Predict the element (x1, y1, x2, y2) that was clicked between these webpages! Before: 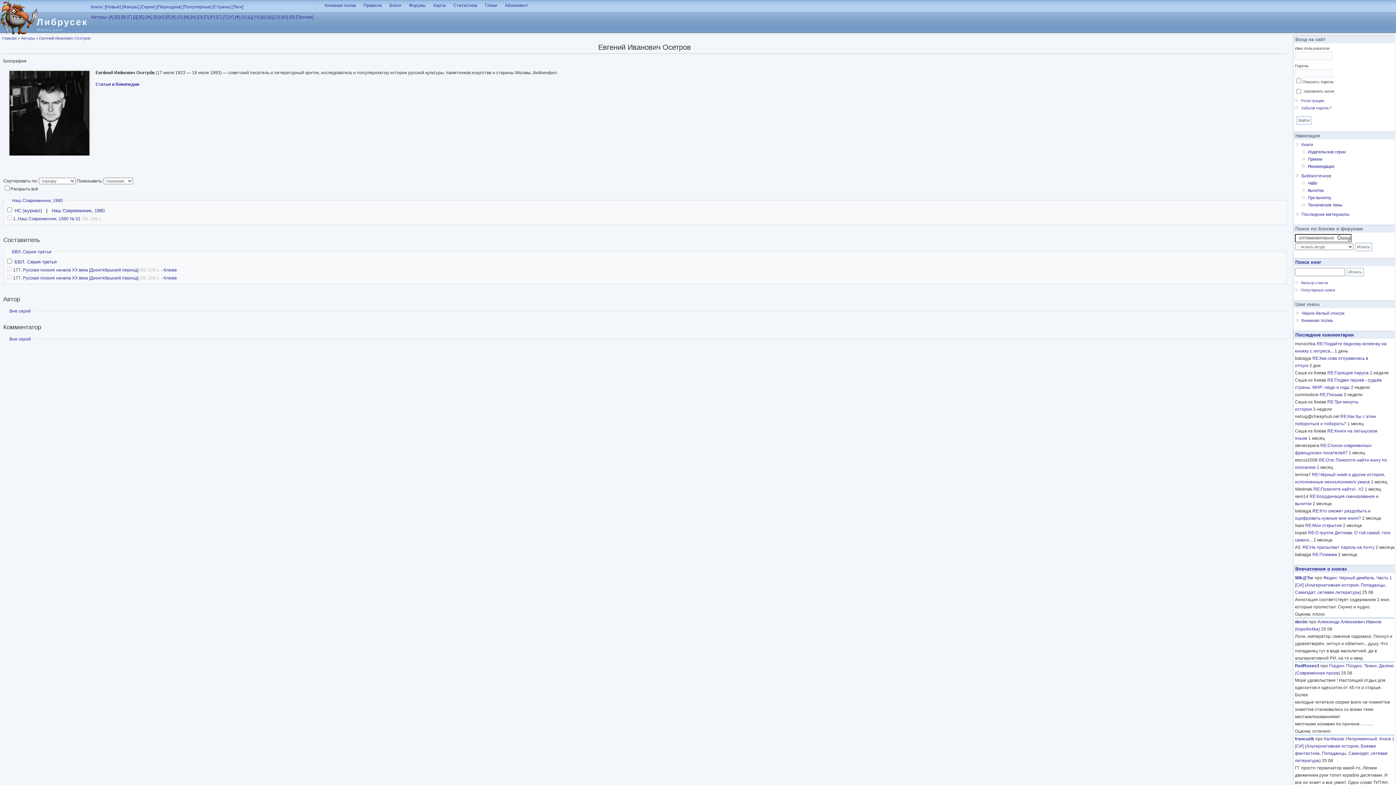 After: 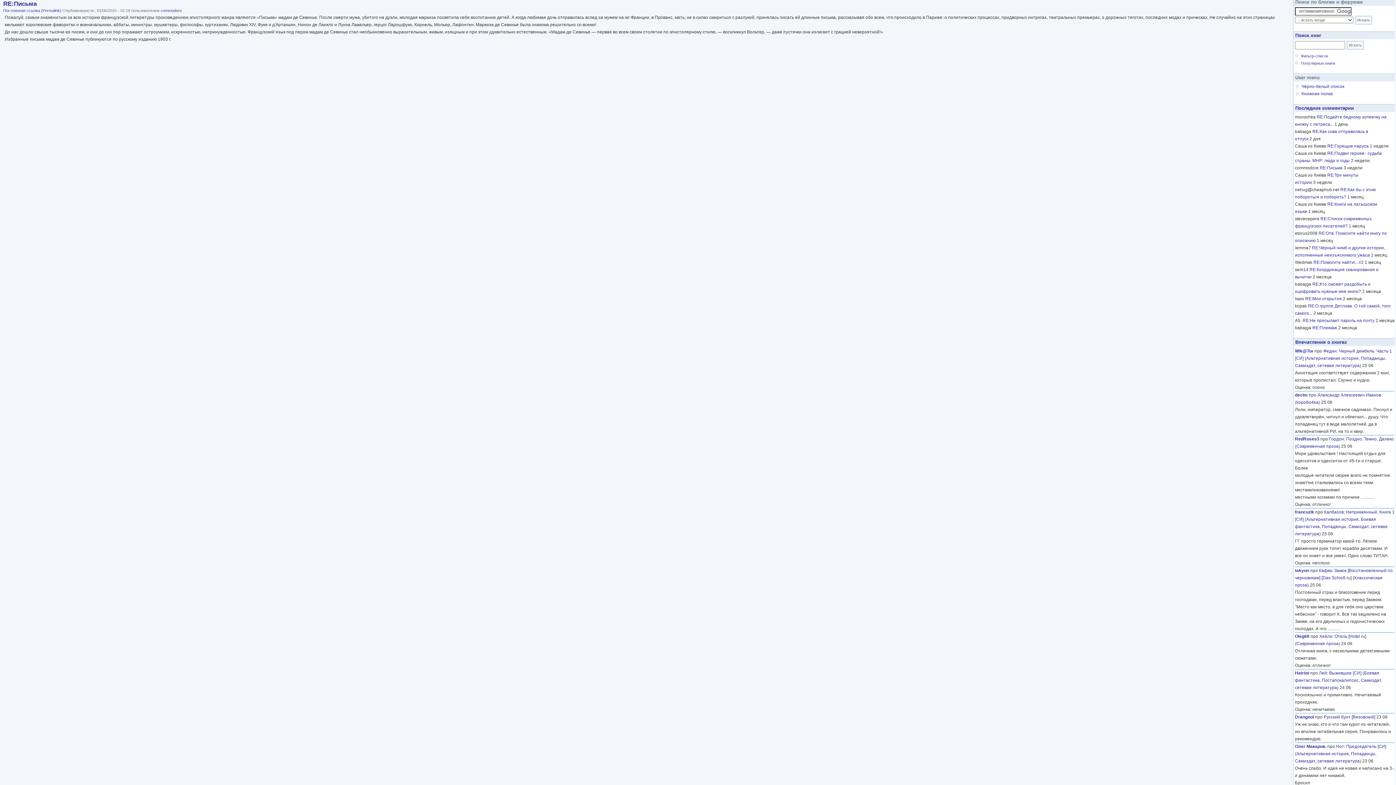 Action: bbox: (1320, 392, 1342, 397) label: RE:Письма